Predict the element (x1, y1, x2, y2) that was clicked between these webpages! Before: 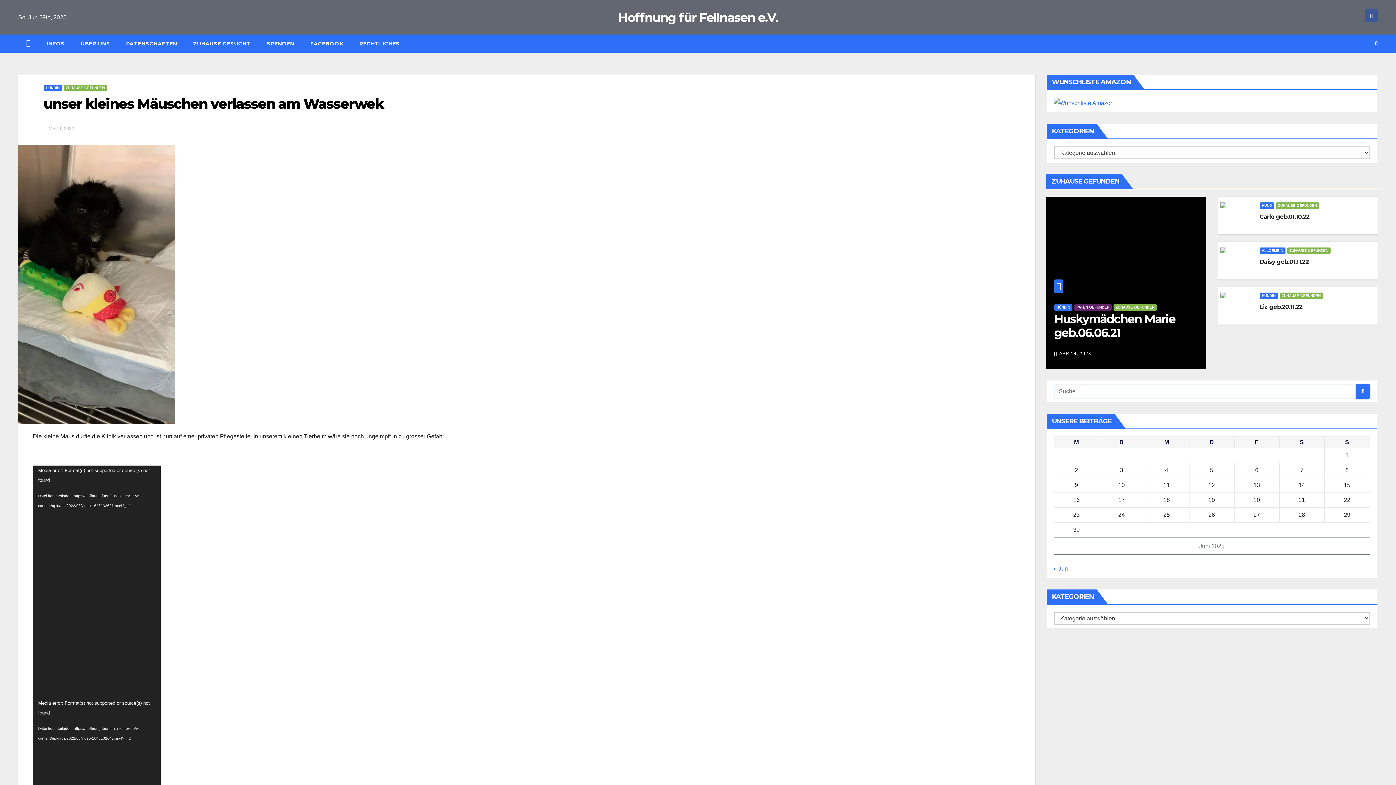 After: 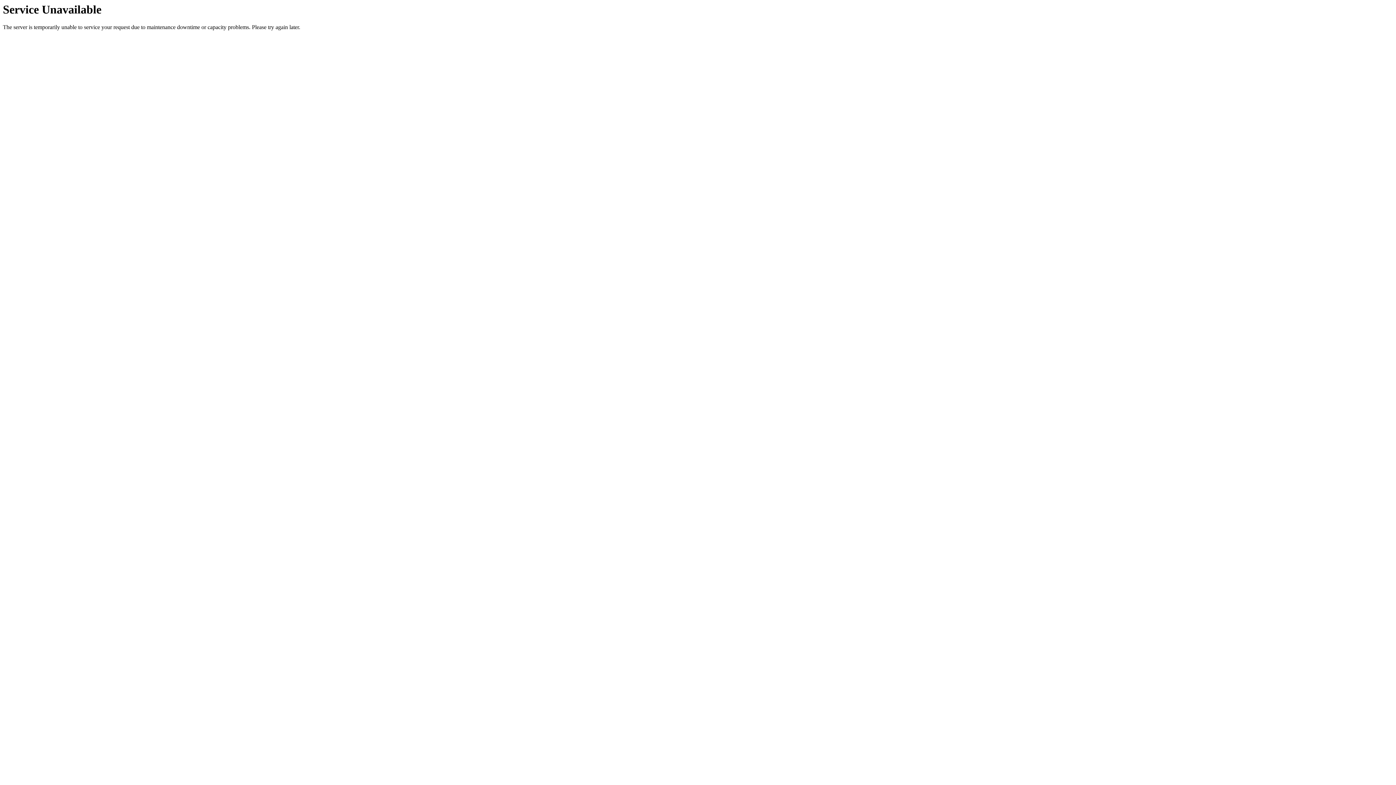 Action: label: Liz geb.20.11.22 bbox: (1259, 303, 1302, 310)